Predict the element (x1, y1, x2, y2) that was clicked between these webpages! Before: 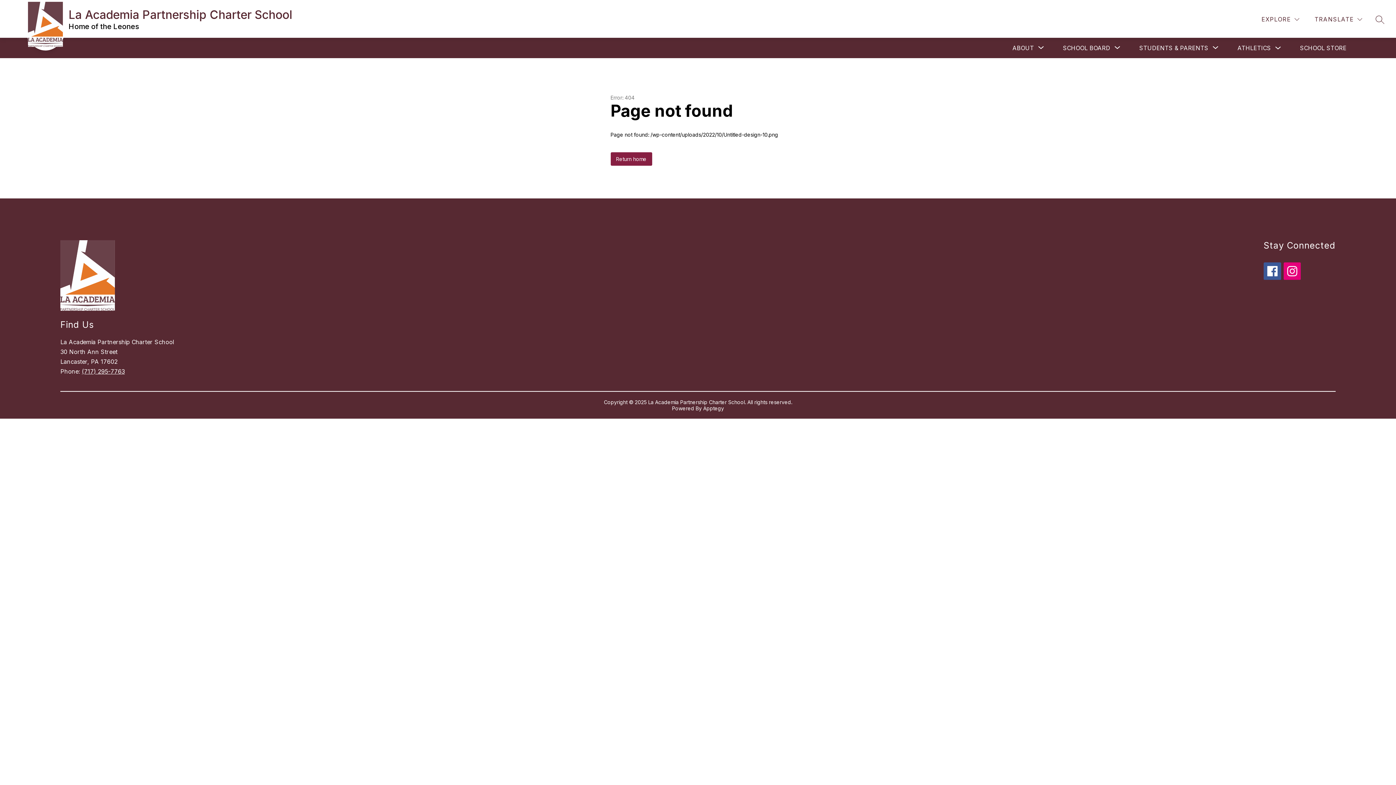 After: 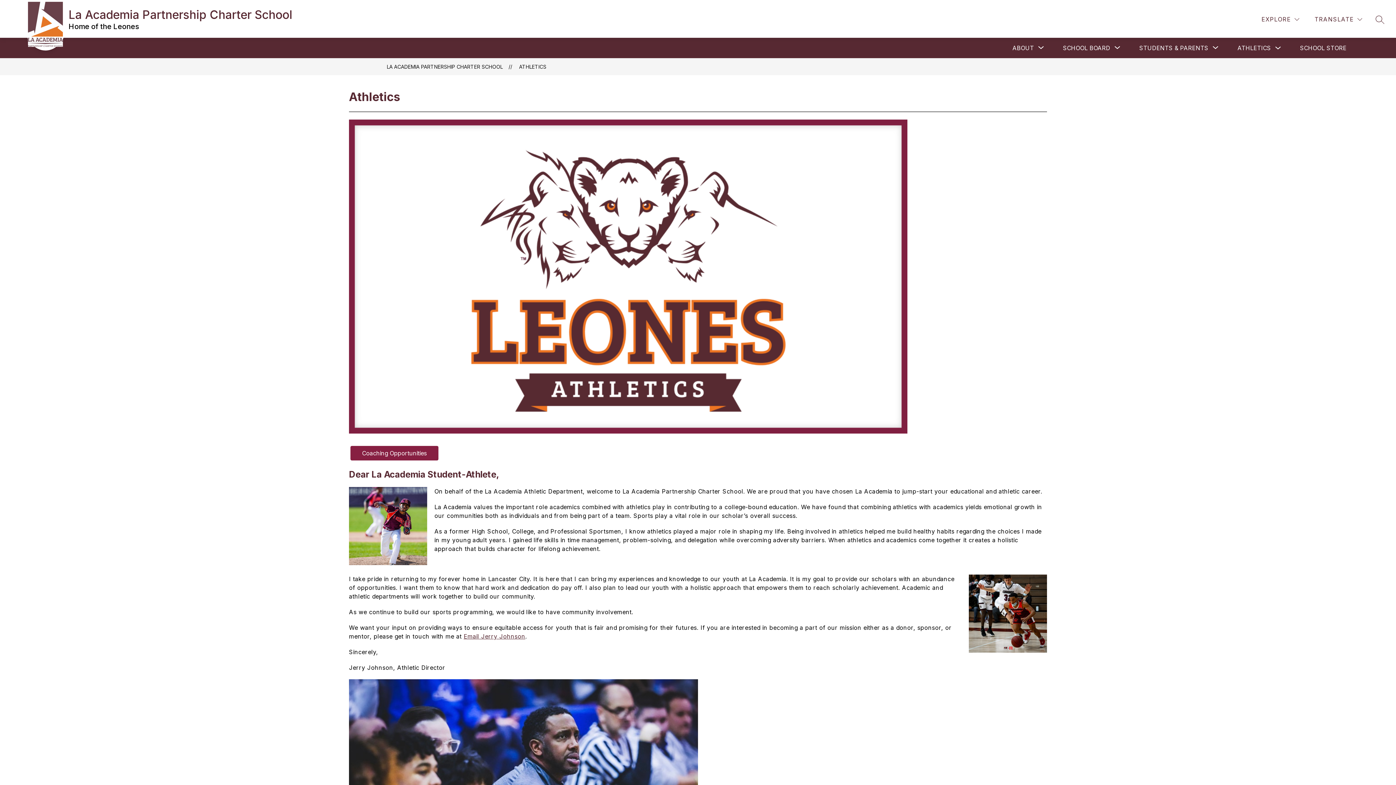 Action: bbox: (1237, 44, 1271, 51) label: ATHLETICS